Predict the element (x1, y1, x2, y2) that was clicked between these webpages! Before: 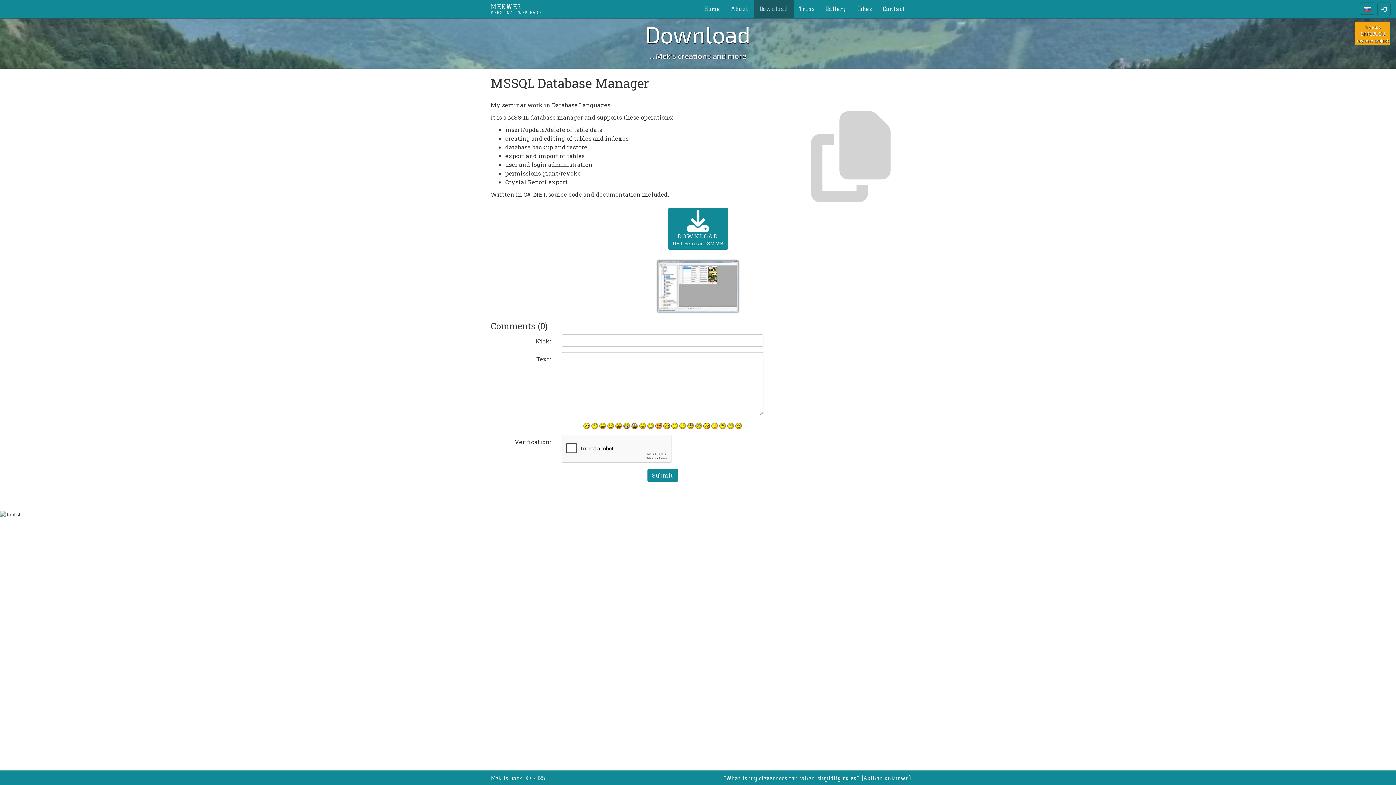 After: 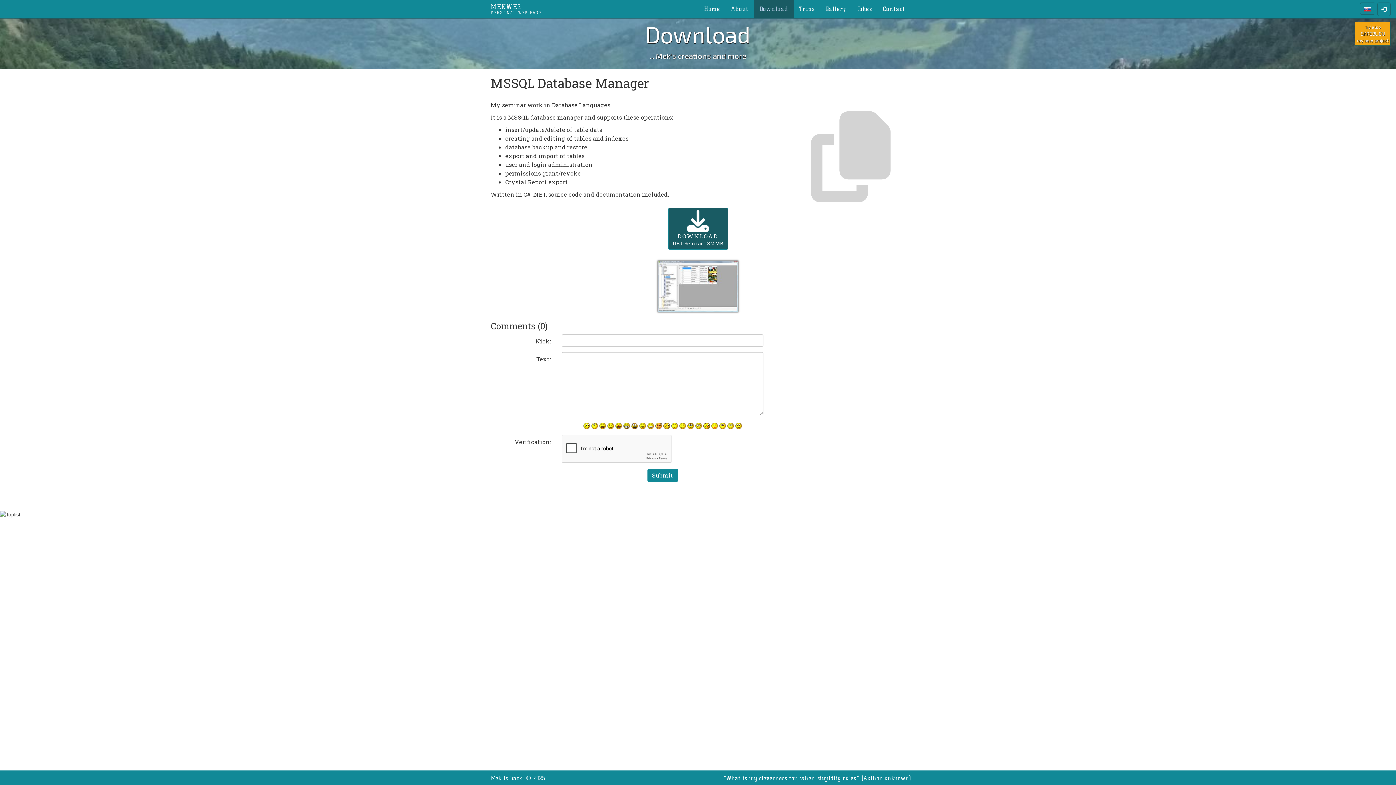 Action: label: DOWNLOAD
DBJ-Sem.rar :: 3.2 MB bbox: (668, 208, 728, 249)